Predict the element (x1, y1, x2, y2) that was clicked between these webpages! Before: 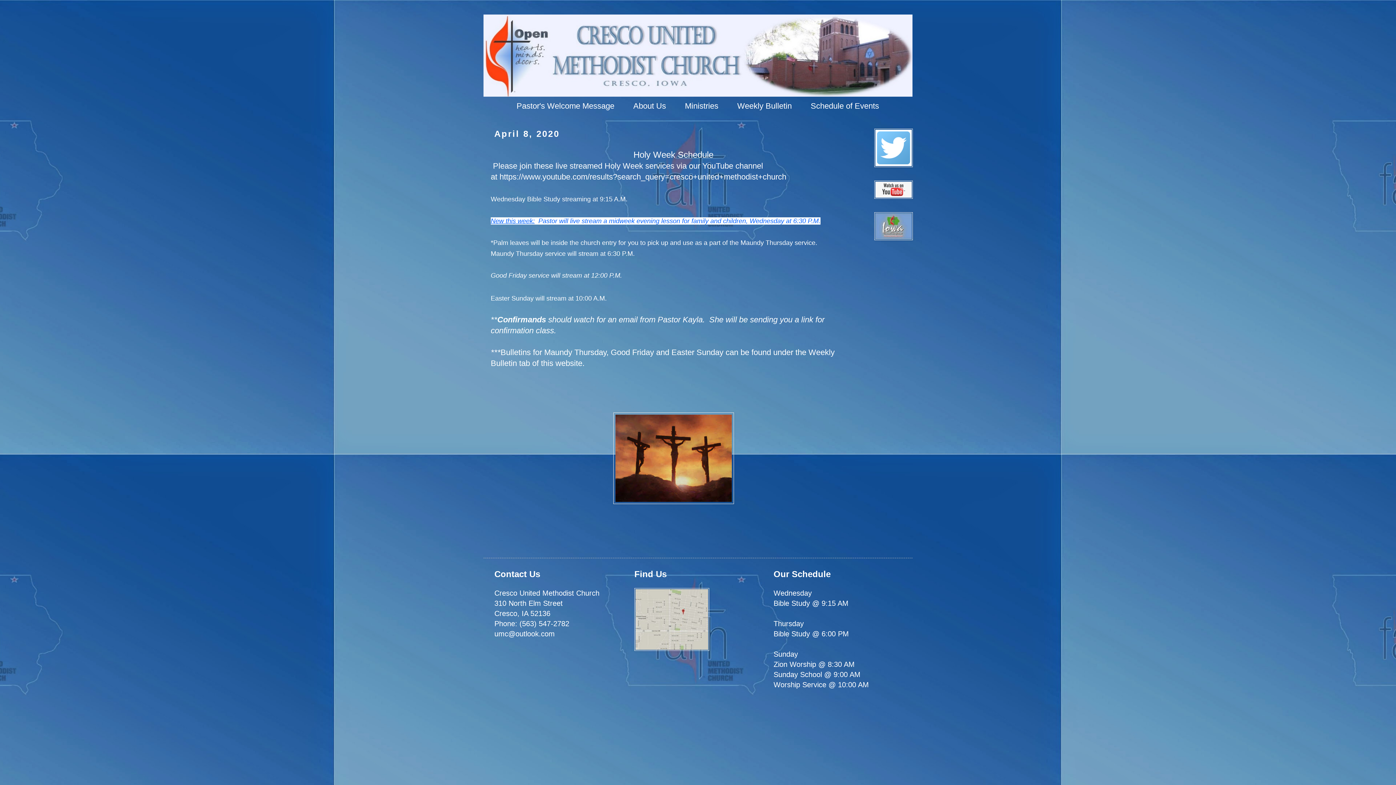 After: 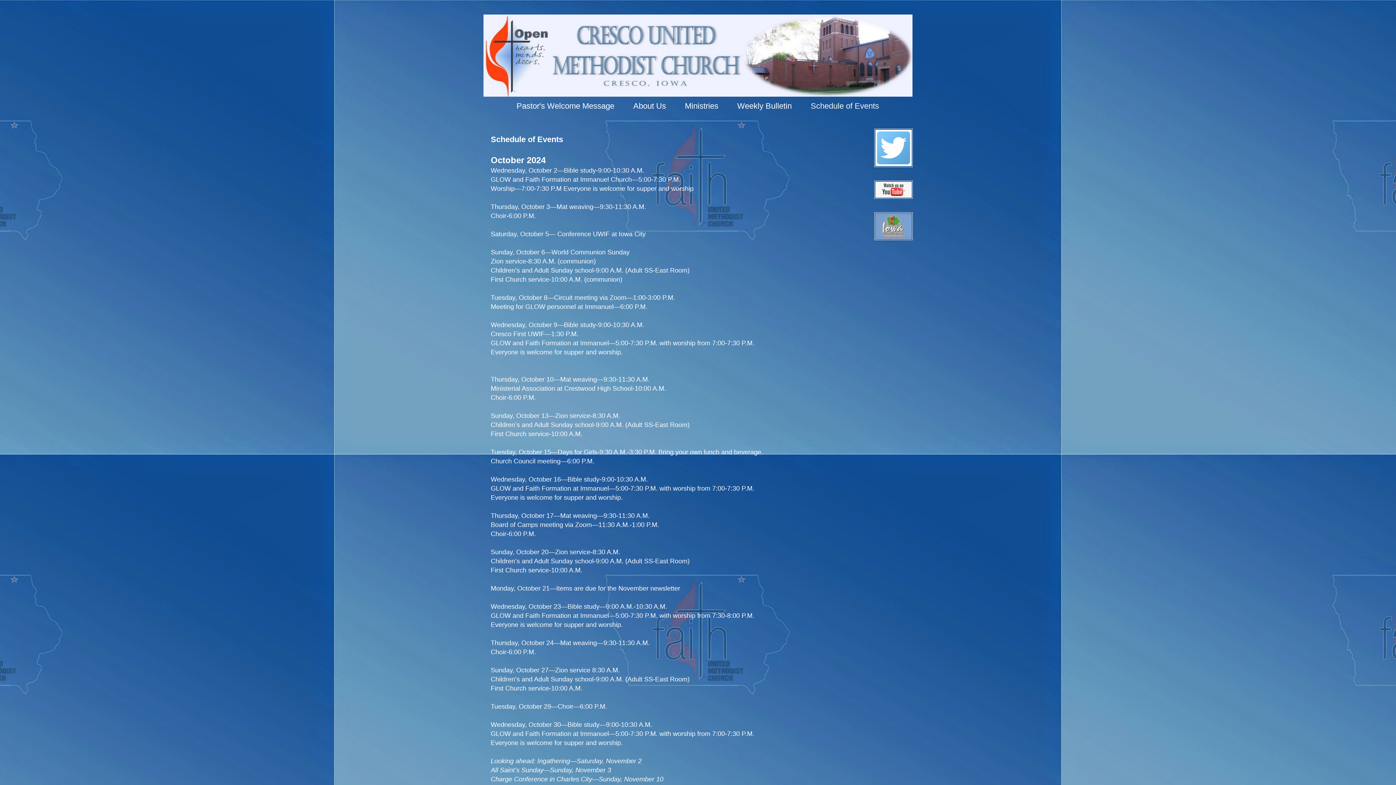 Action: bbox: (802, 96, 887, 115) label: Schedule of Events